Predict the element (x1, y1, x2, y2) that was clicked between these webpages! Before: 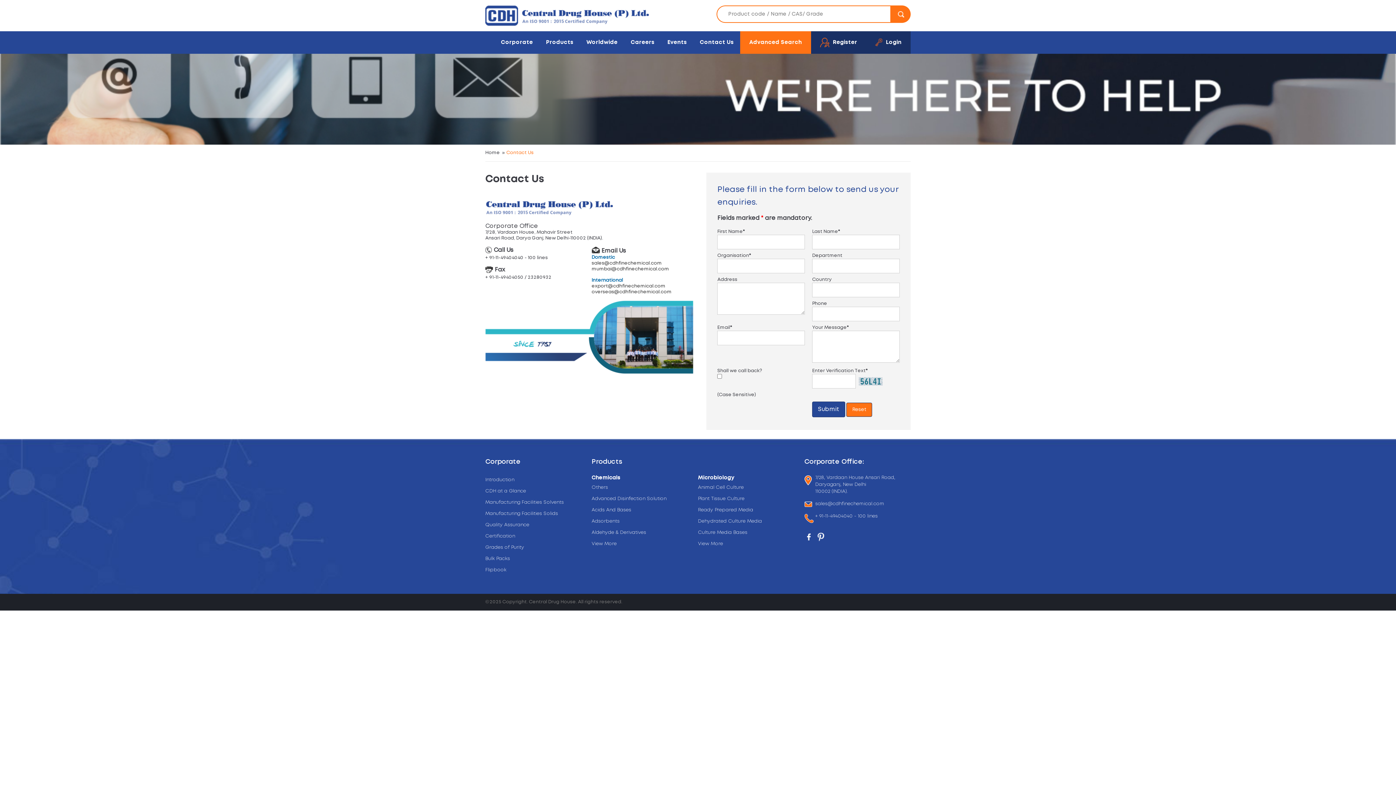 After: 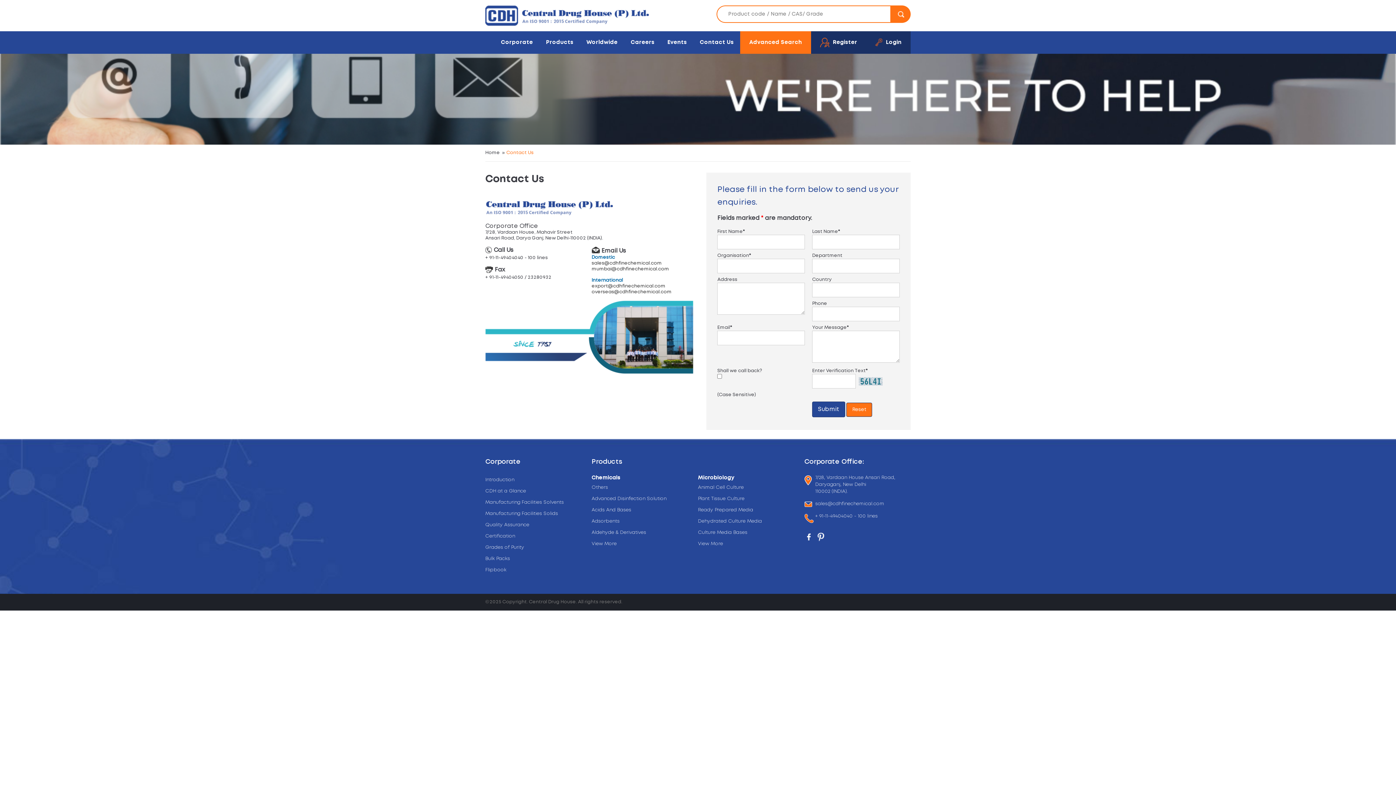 Action: bbox: (815, 513, 878, 520) label: + 91-11-49404040 - 100 lines